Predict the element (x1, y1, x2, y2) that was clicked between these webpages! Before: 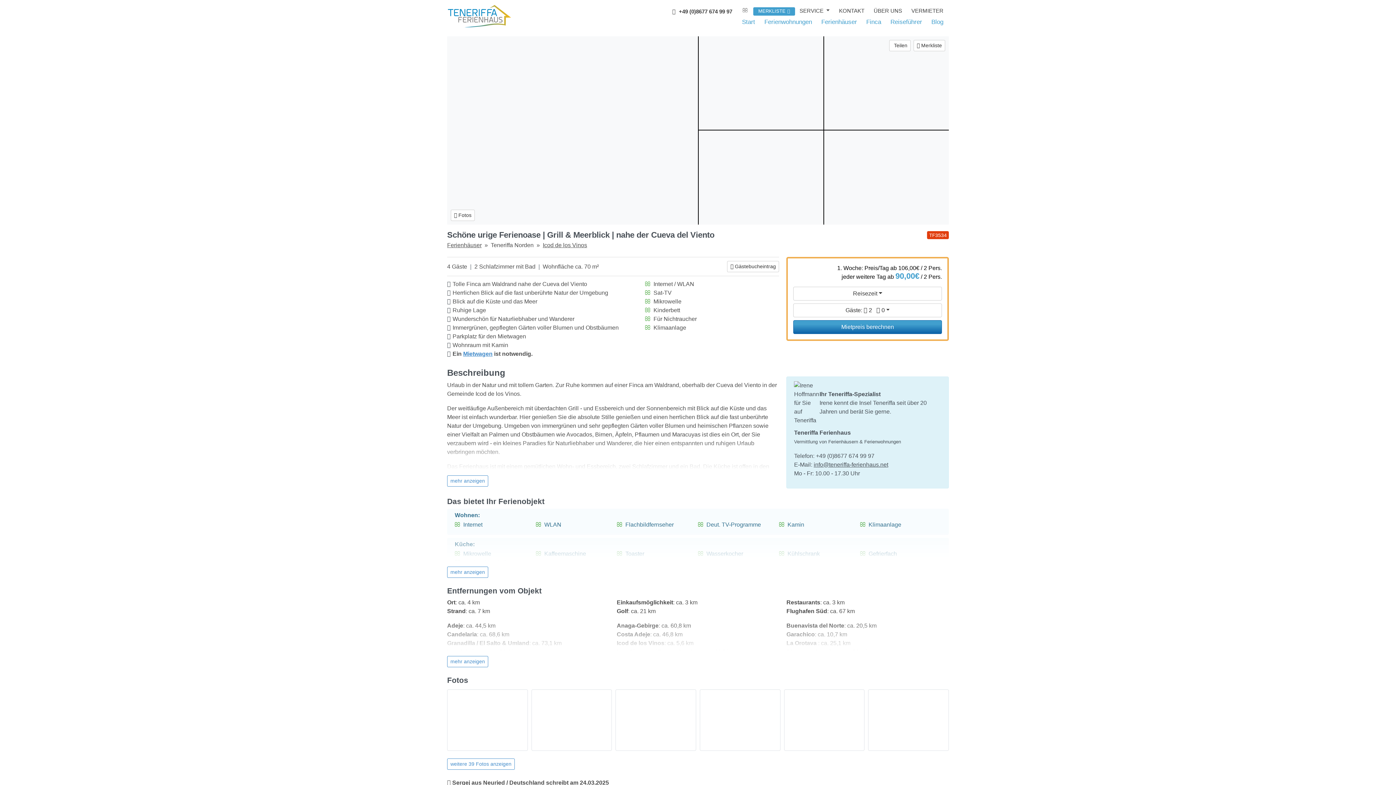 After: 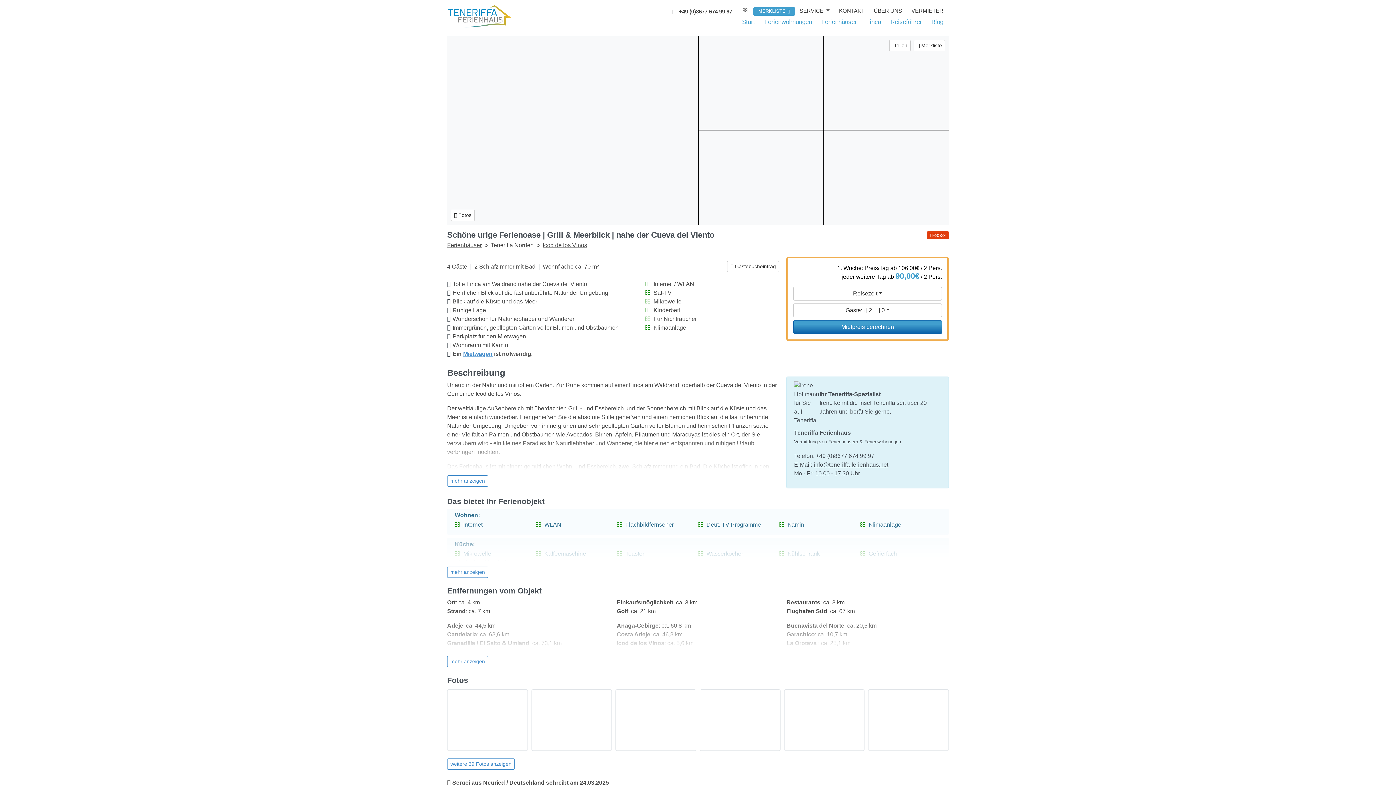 Action: bbox: (737, 4, 753, 16)